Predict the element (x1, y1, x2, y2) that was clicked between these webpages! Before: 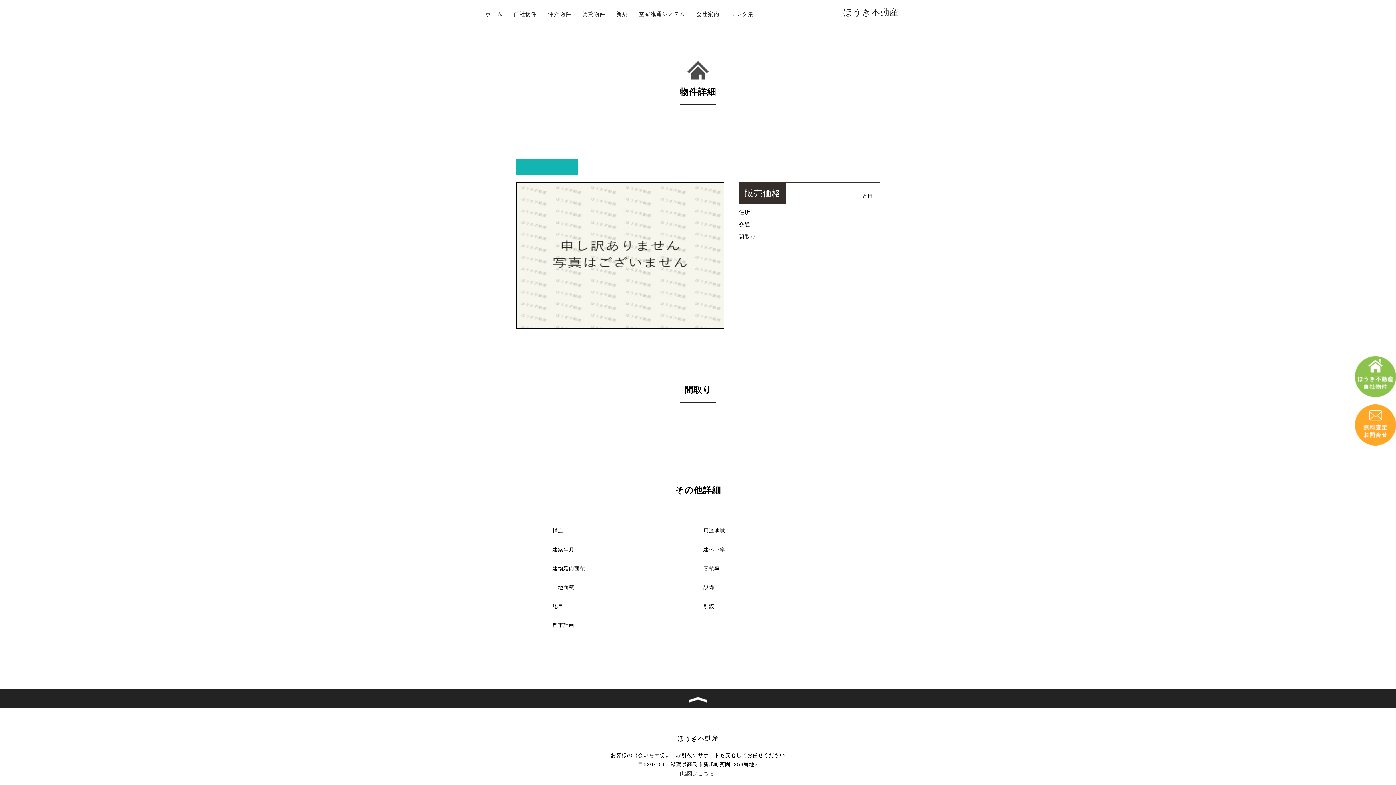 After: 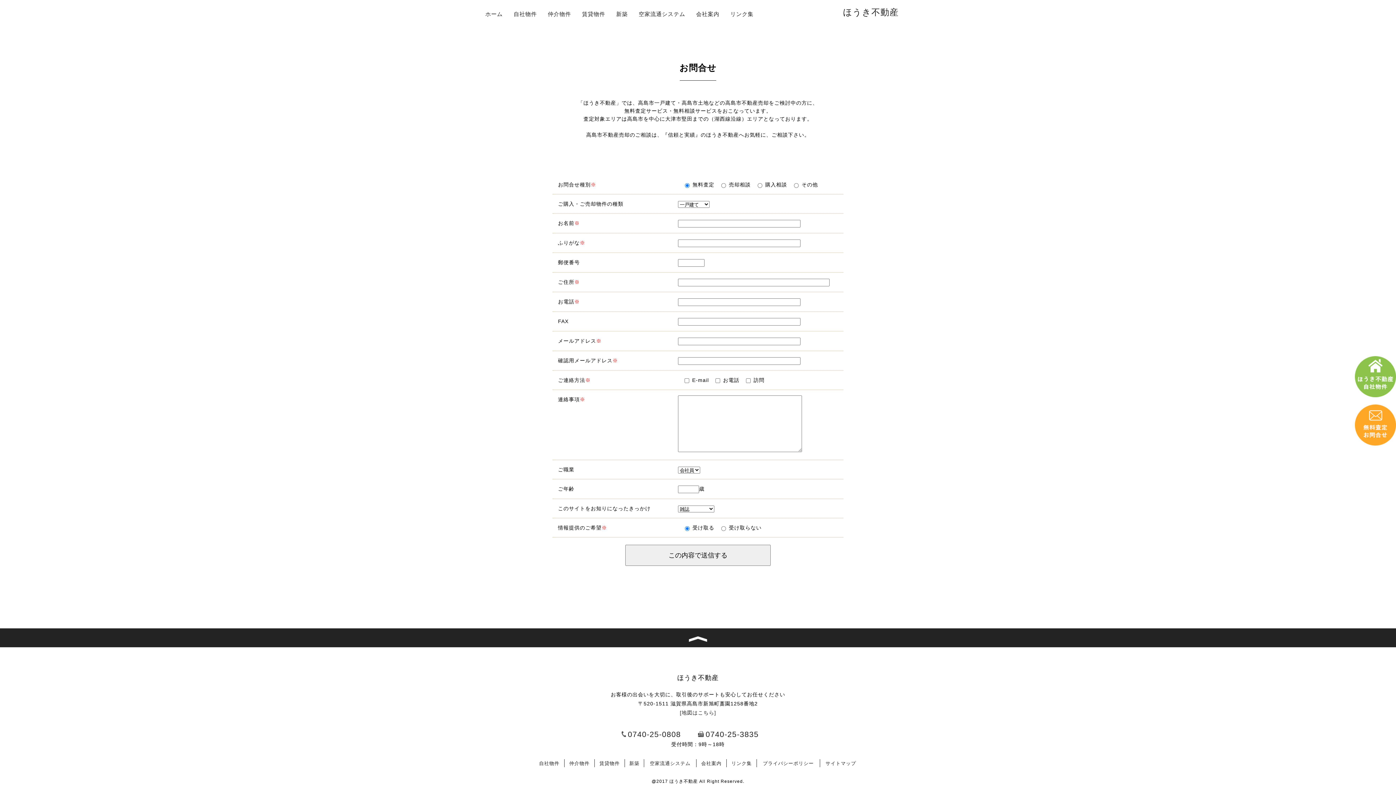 Action: bbox: (1355, 438, 1396, 444)